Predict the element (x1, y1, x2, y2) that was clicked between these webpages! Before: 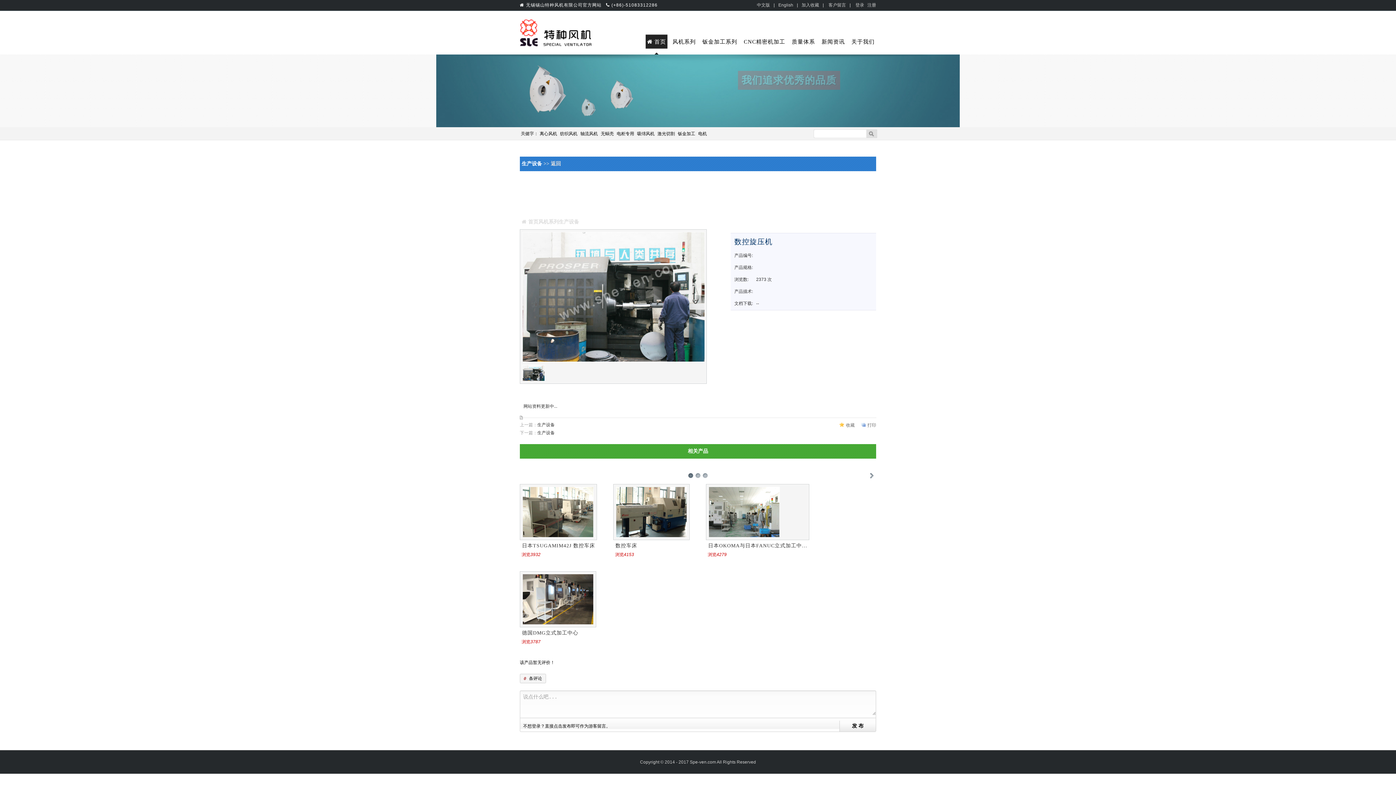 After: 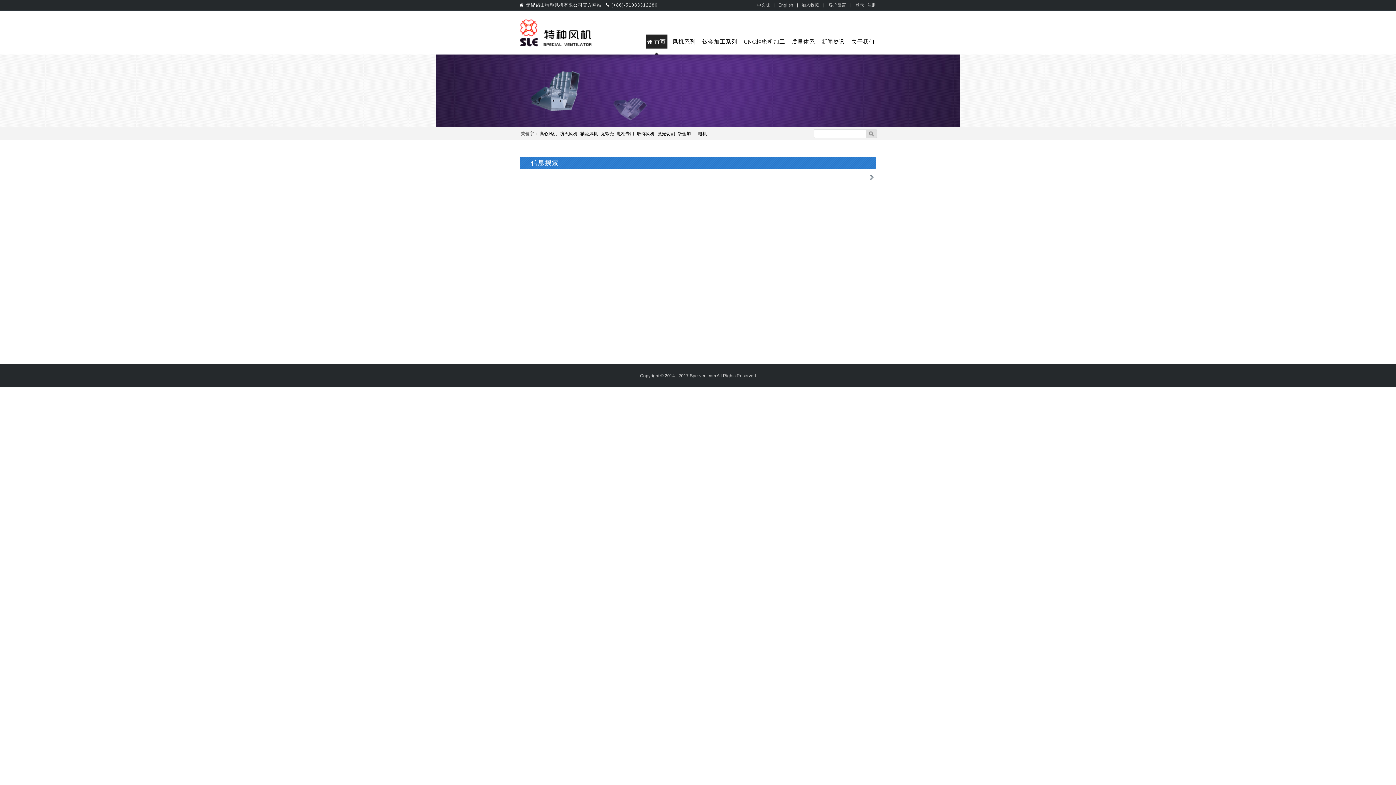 Action: label: 纺织风机 bbox: (558, 127, 579, 140)